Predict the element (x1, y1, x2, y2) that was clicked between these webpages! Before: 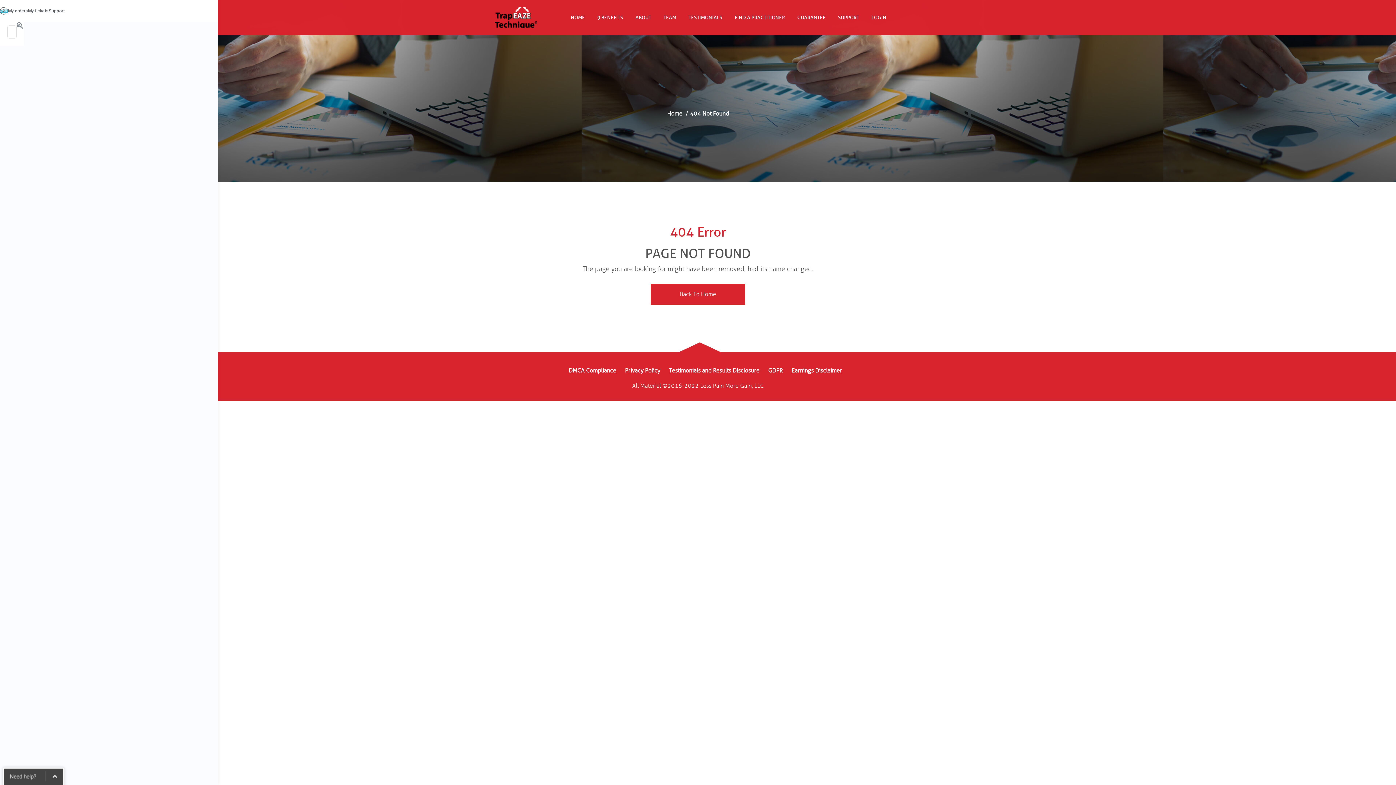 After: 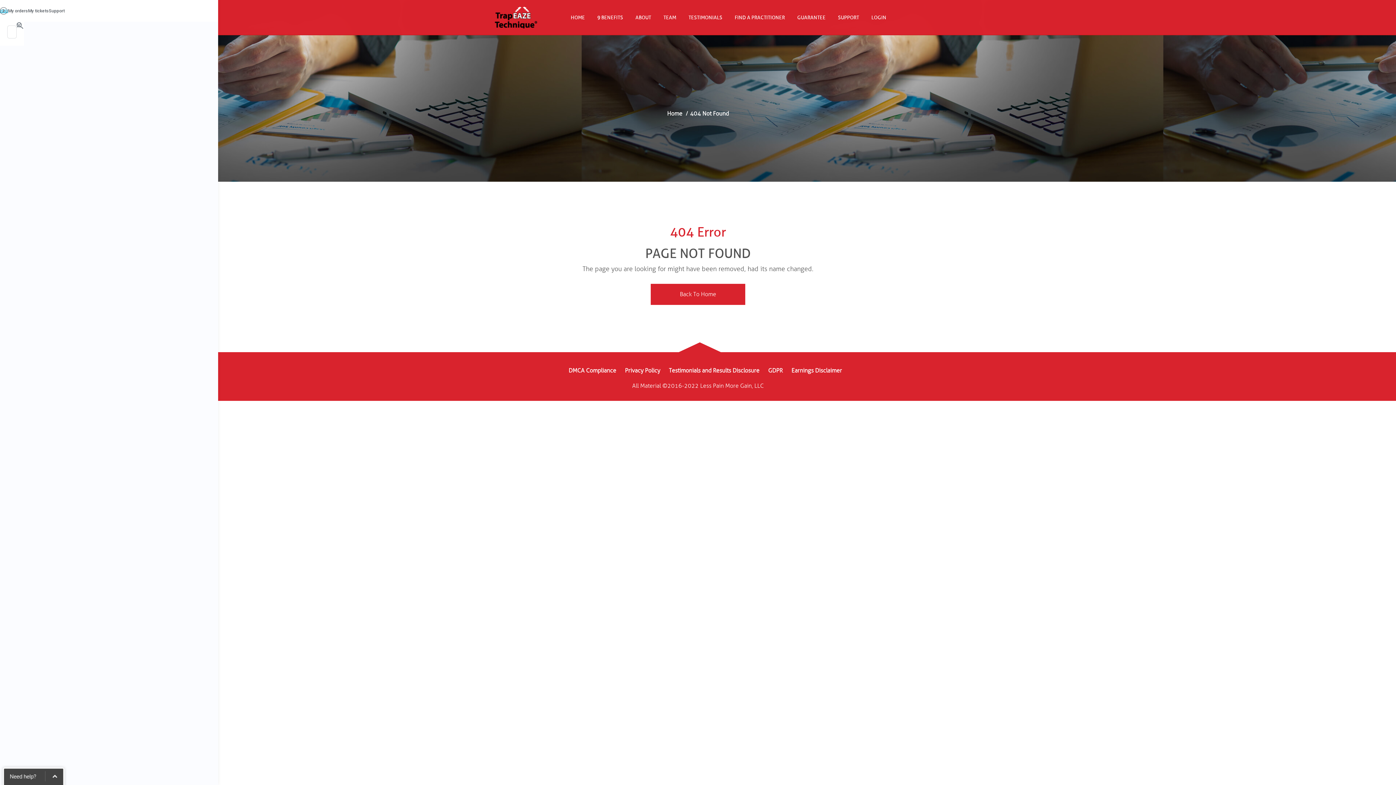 Action: bbox: (791, 367, 842, 374) label: Earnings Disclaimer